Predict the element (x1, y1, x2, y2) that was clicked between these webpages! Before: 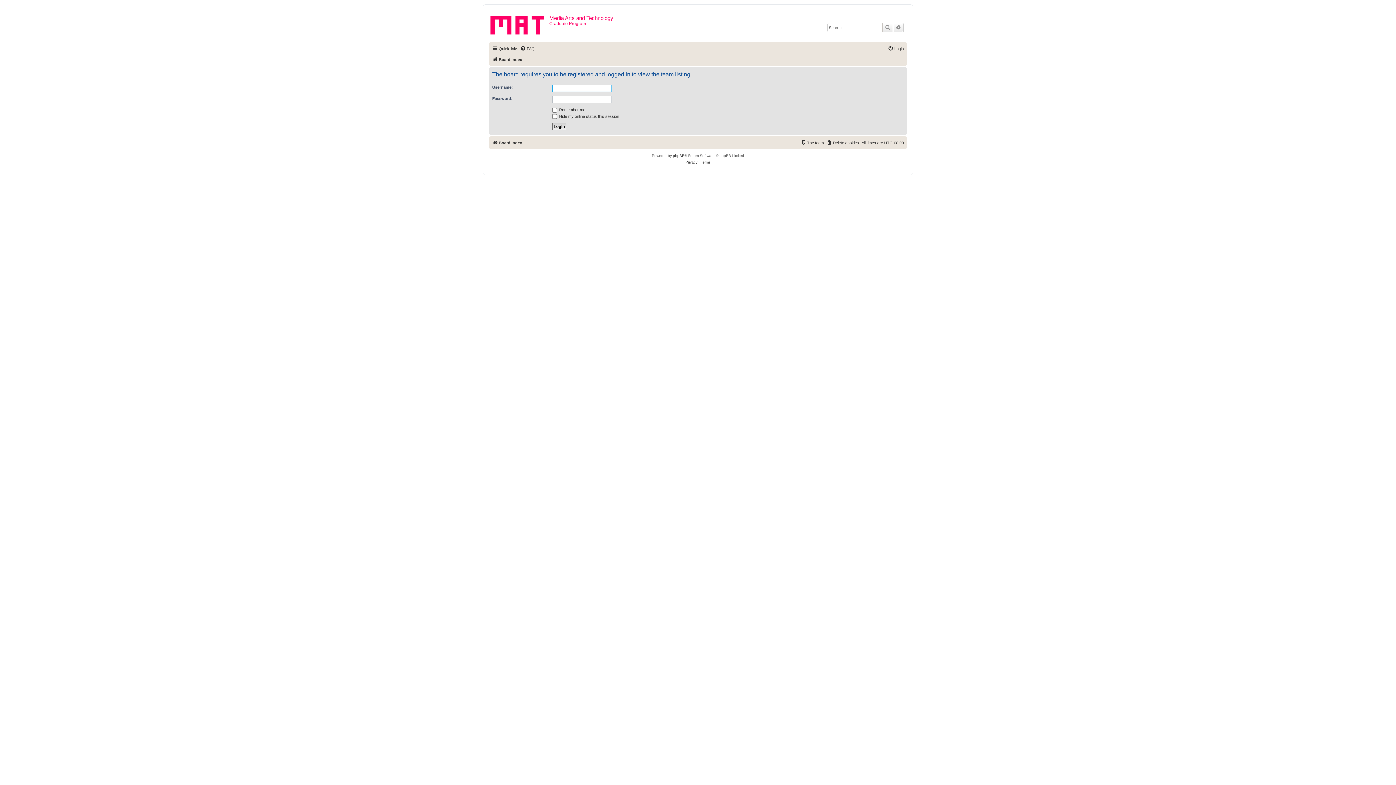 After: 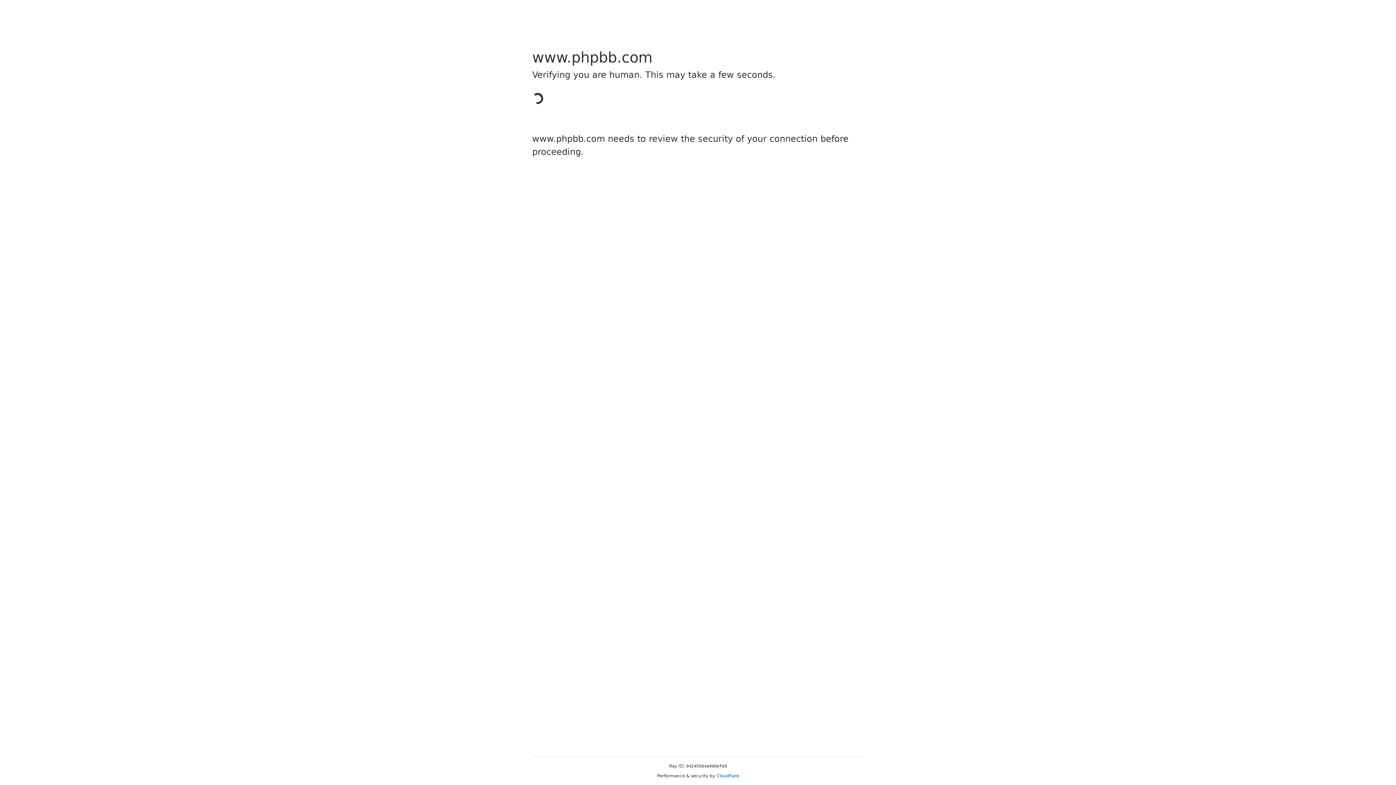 Action: bbox: (673, 152, 684, 159) label: phpBB